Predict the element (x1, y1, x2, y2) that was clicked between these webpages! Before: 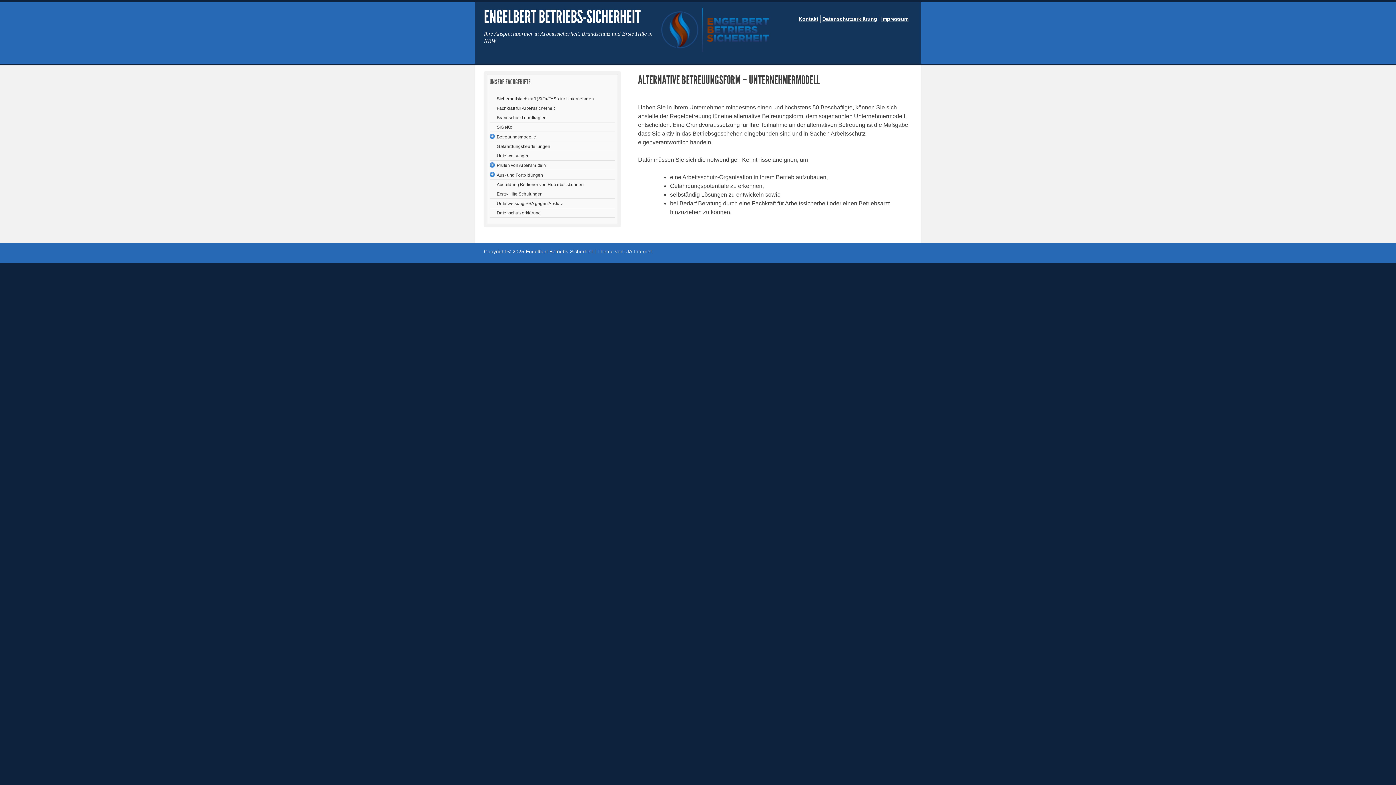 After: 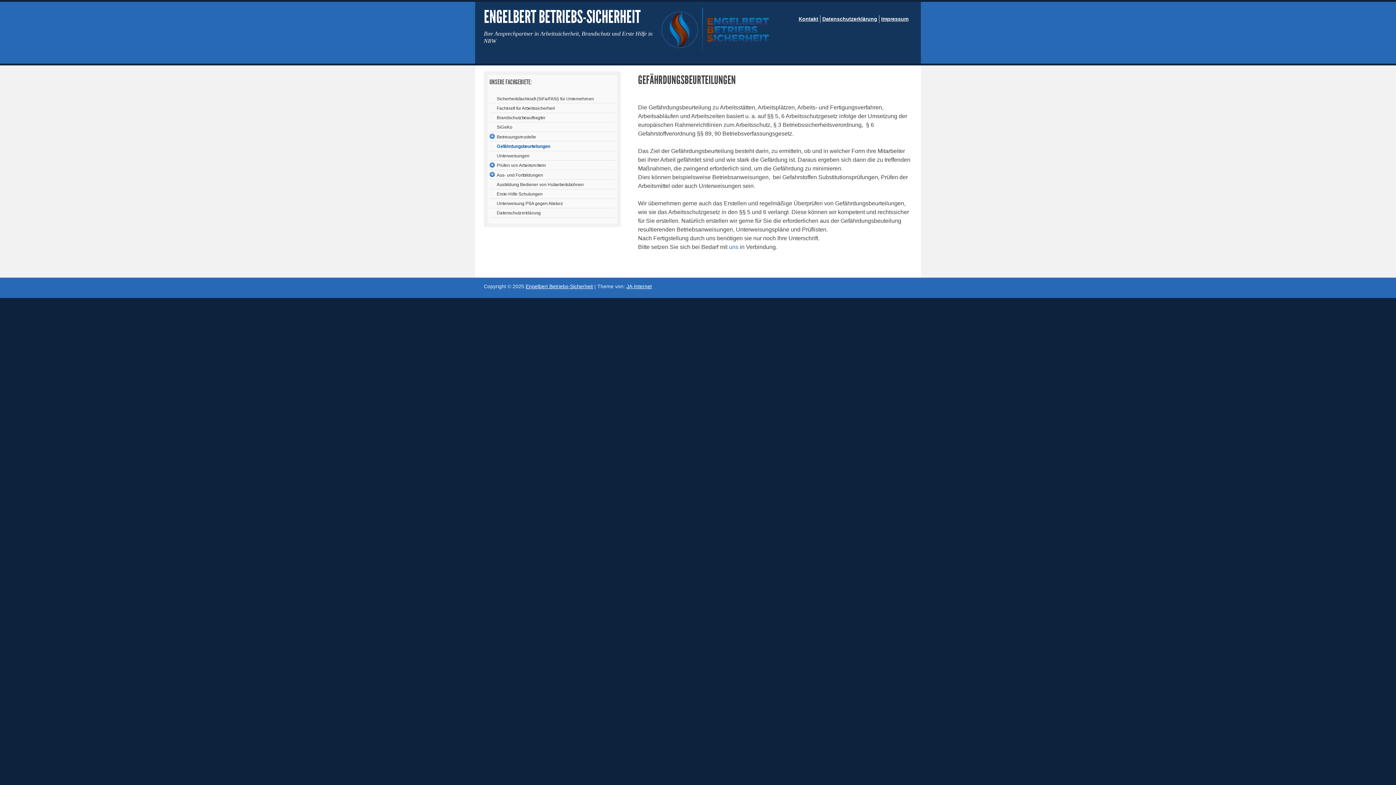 Action: label: Gefährdungsbeurteilungen bbox: (496, 142, 615, 150)